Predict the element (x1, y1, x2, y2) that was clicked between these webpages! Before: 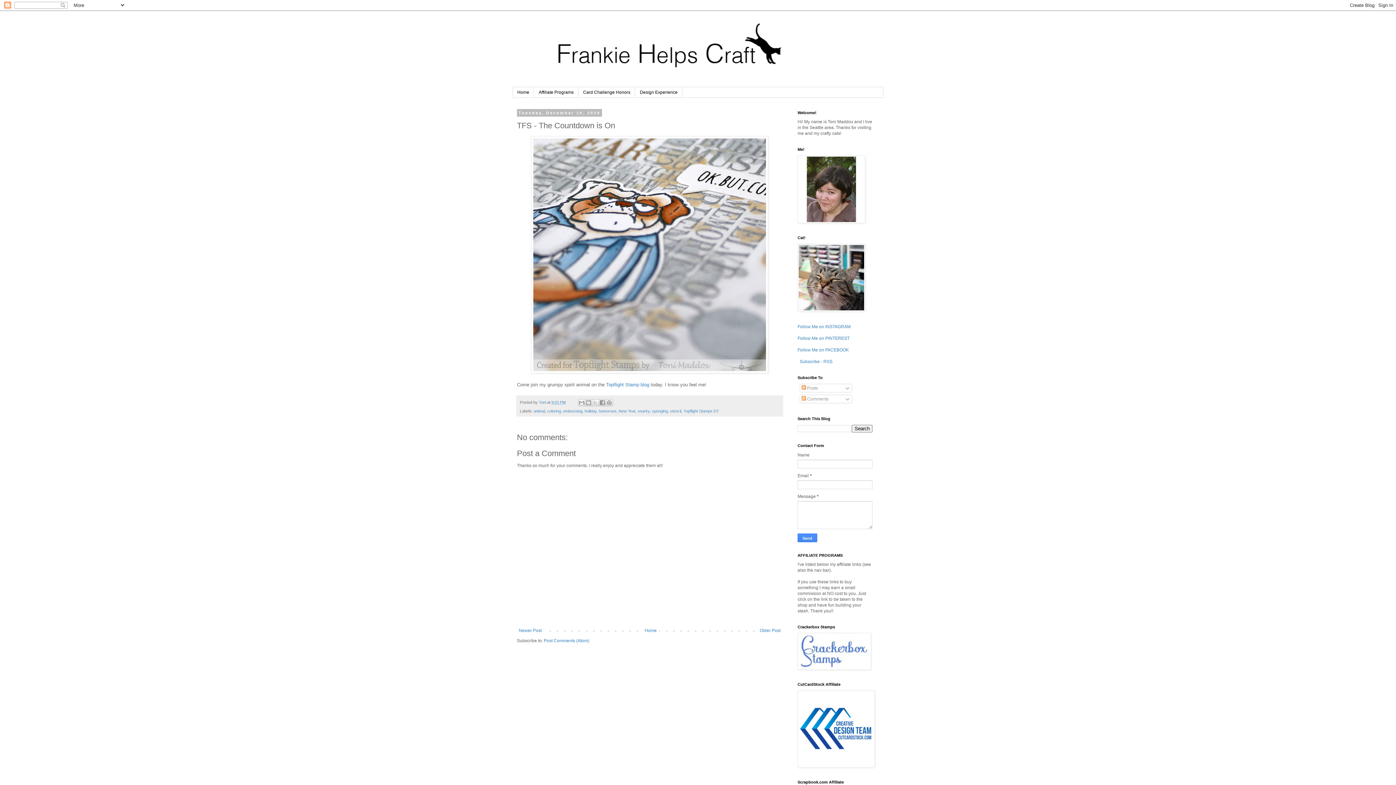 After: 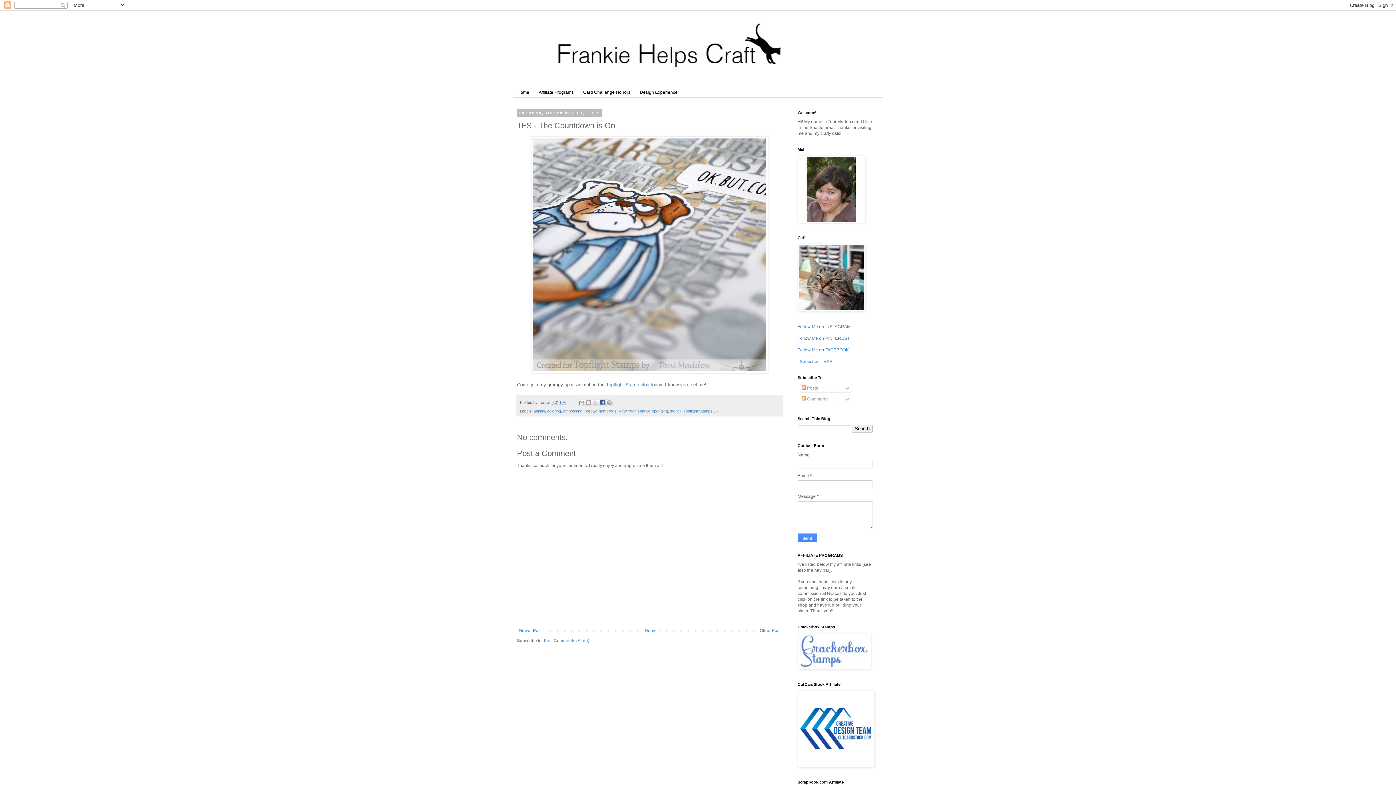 Action: label: Share to Facebook bbox: (599, 399, 606, 406)